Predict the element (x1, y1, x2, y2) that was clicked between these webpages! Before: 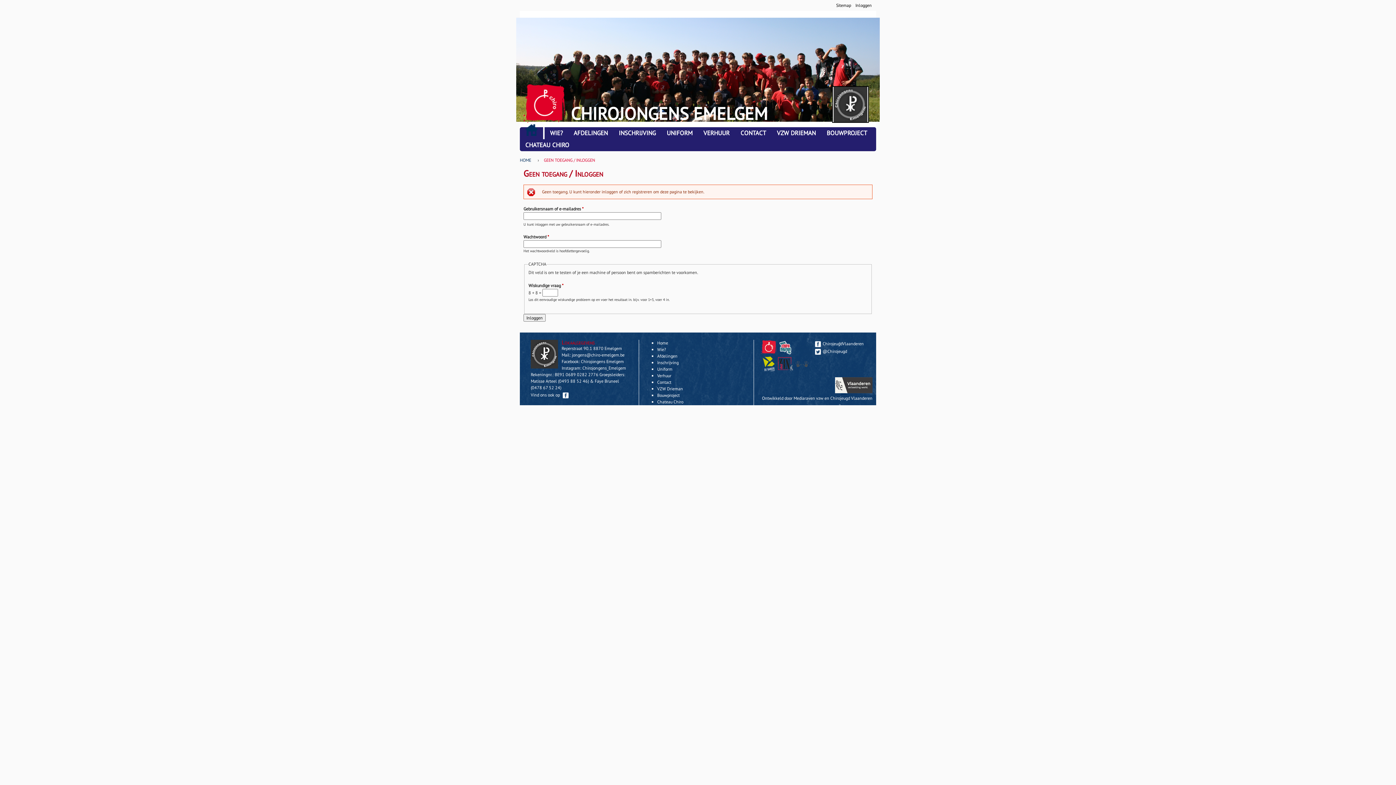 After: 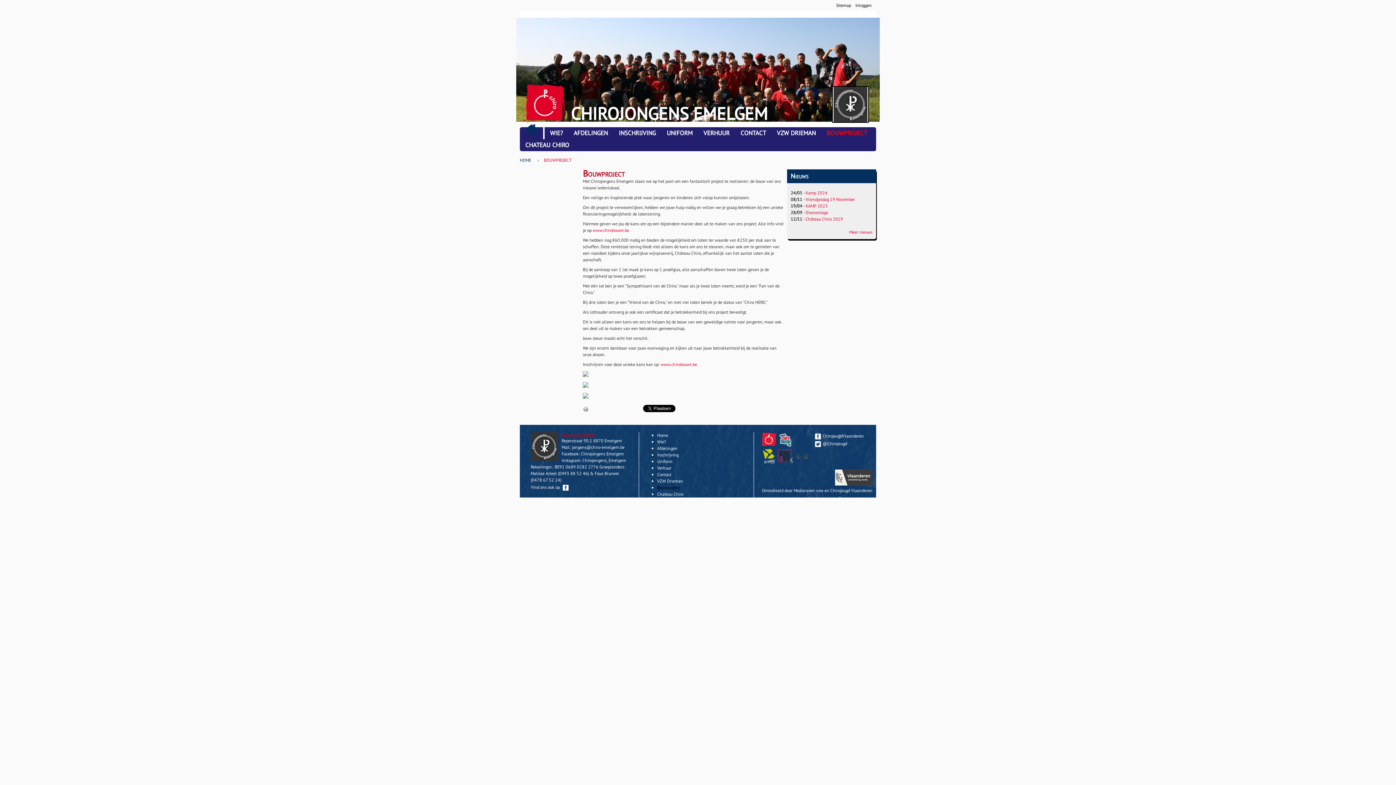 Action: bbox: (821, 127, 872, 139) label: BOUWPROJECT